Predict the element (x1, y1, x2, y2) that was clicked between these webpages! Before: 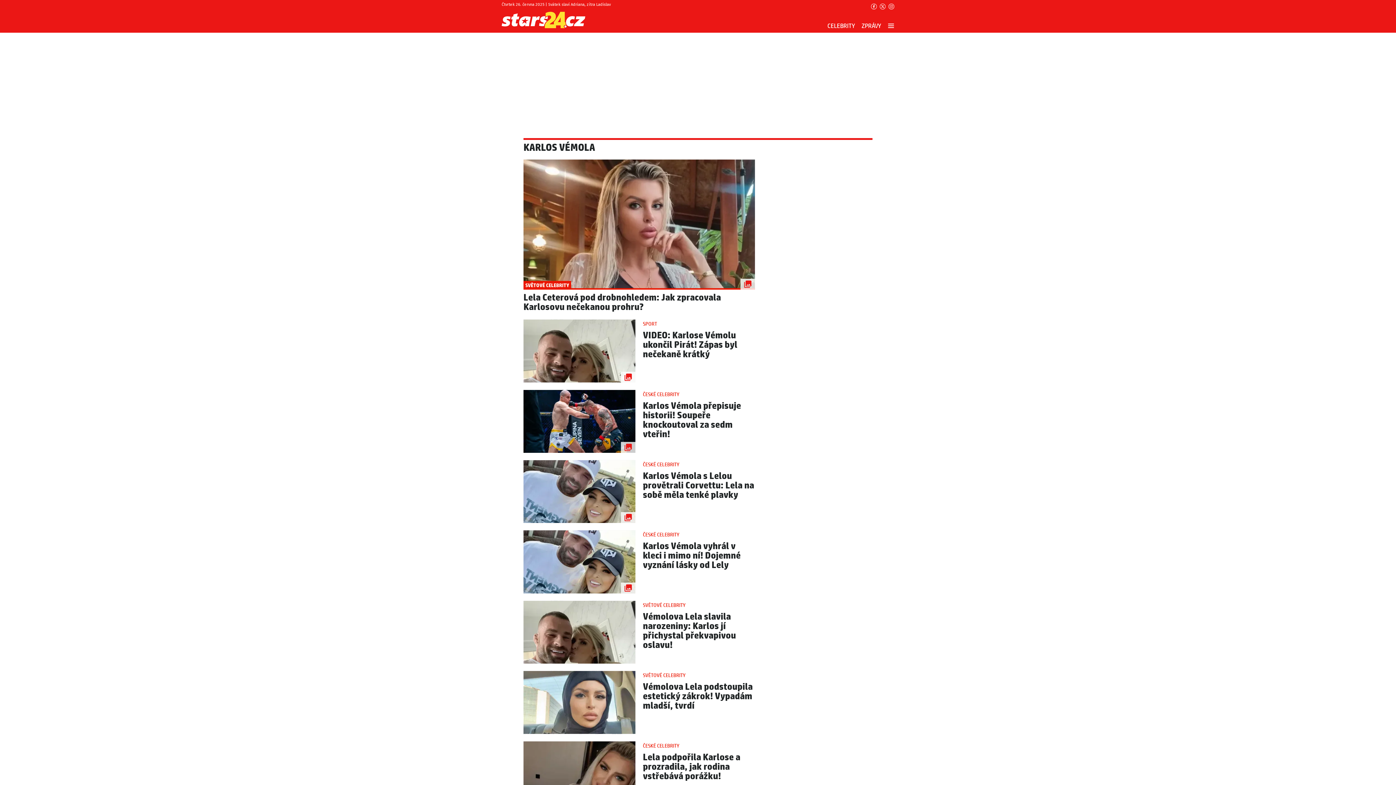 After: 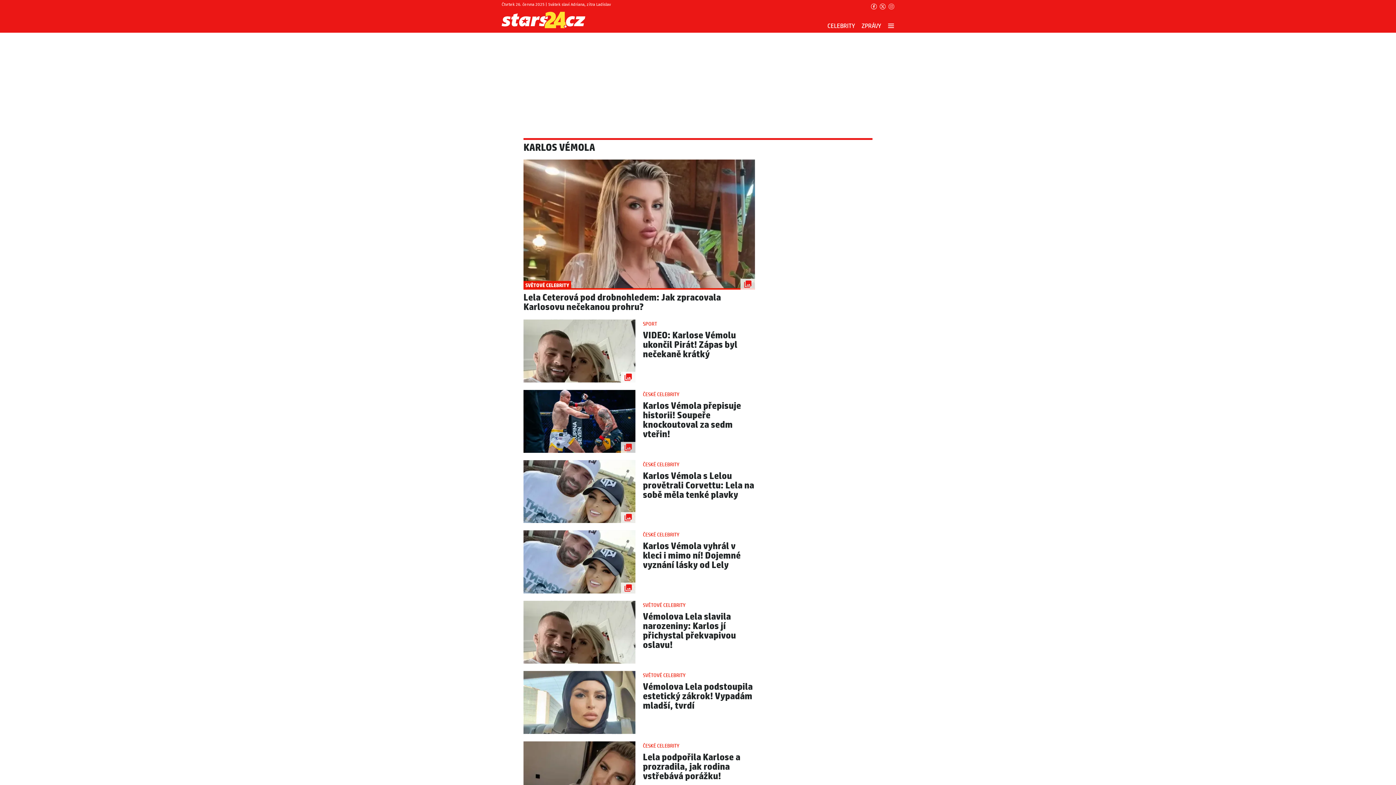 Action: label: Přejít na Instagram bbox: (888, 3, 894, 9)